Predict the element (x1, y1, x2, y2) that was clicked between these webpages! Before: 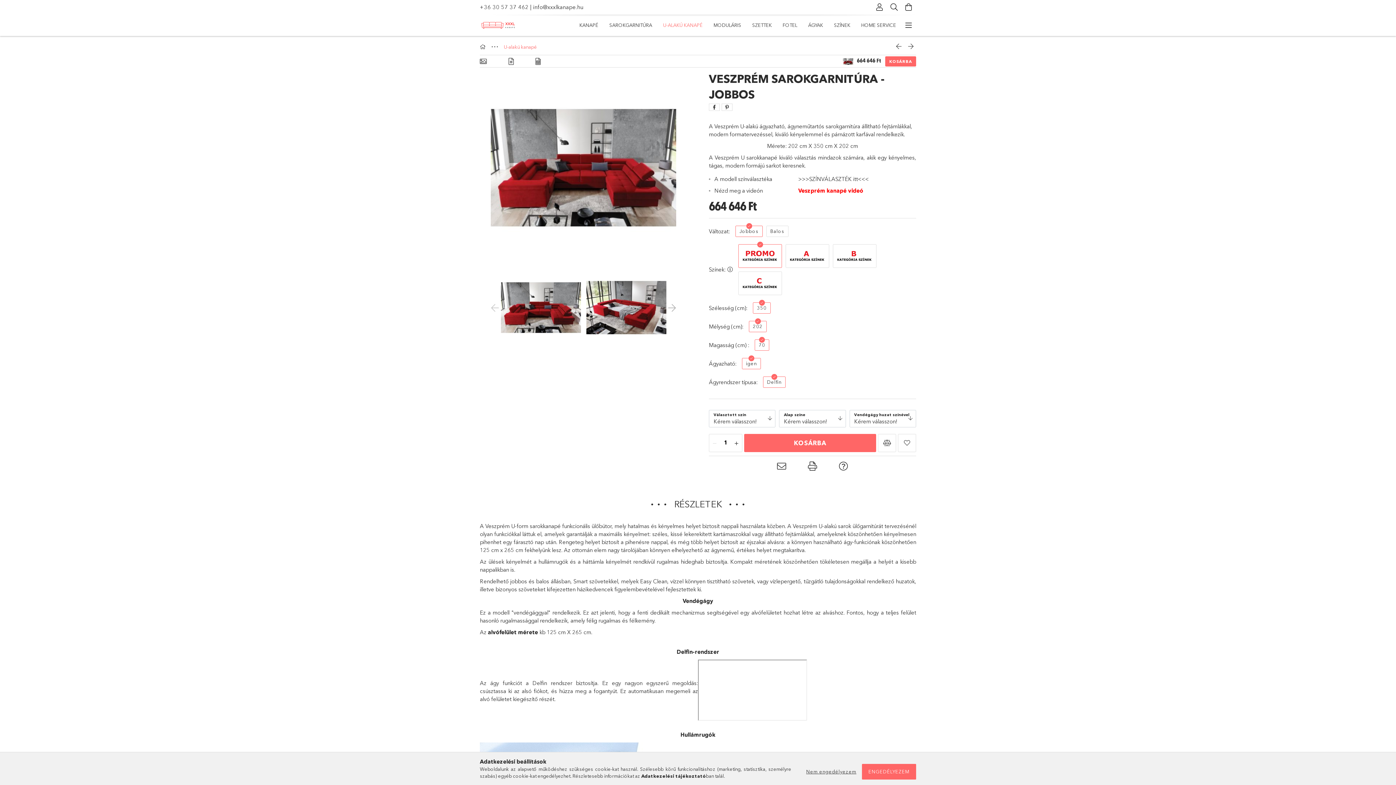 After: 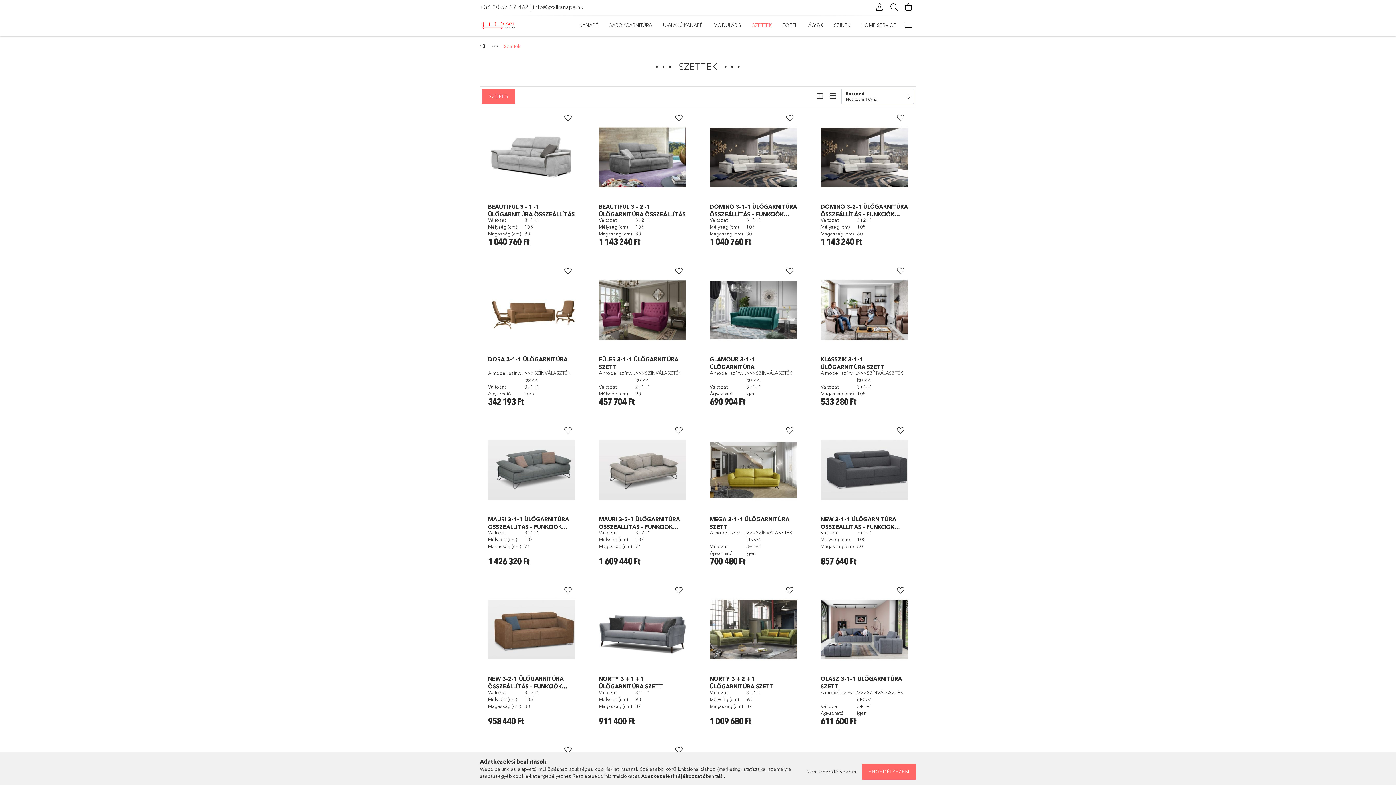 Action: bbox: (746, 16, 777, 34) label: SZETTEK